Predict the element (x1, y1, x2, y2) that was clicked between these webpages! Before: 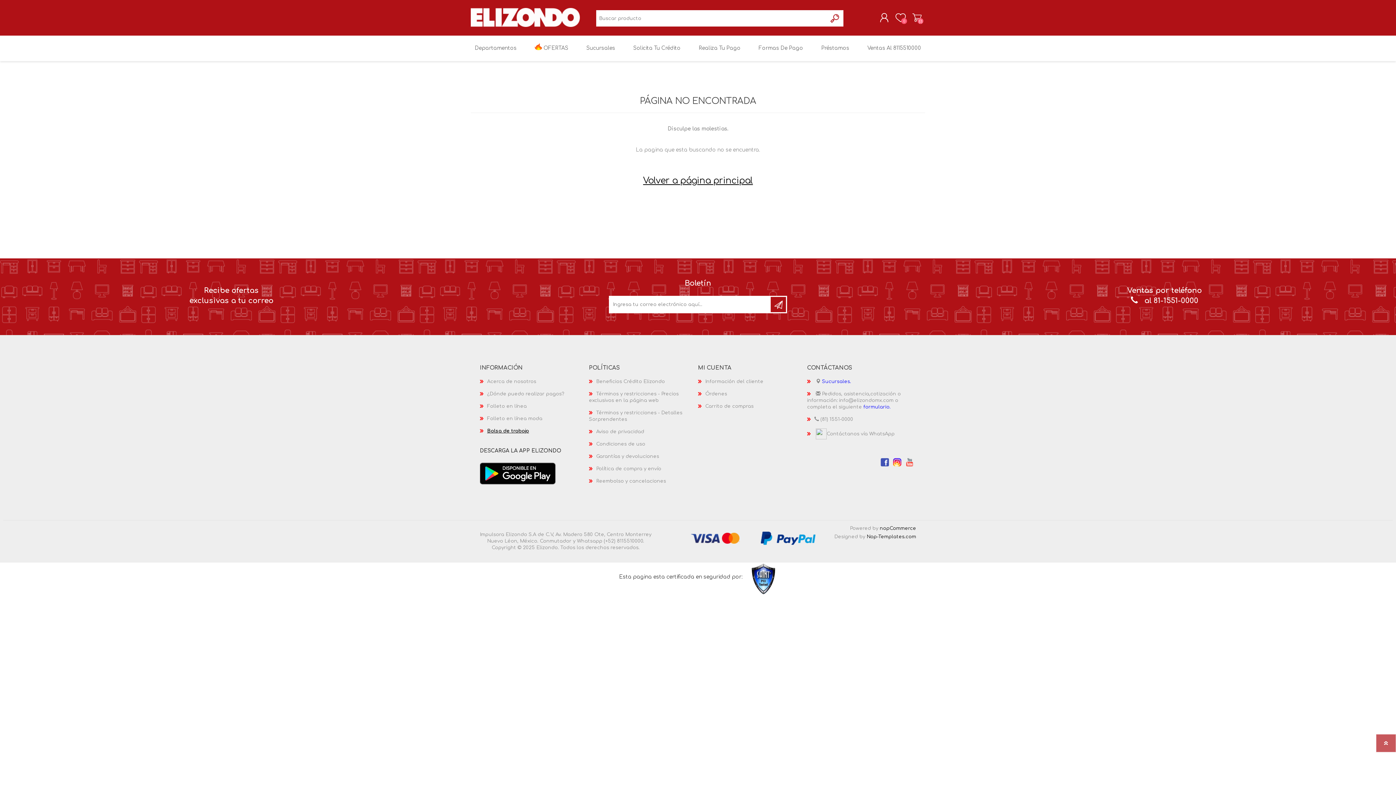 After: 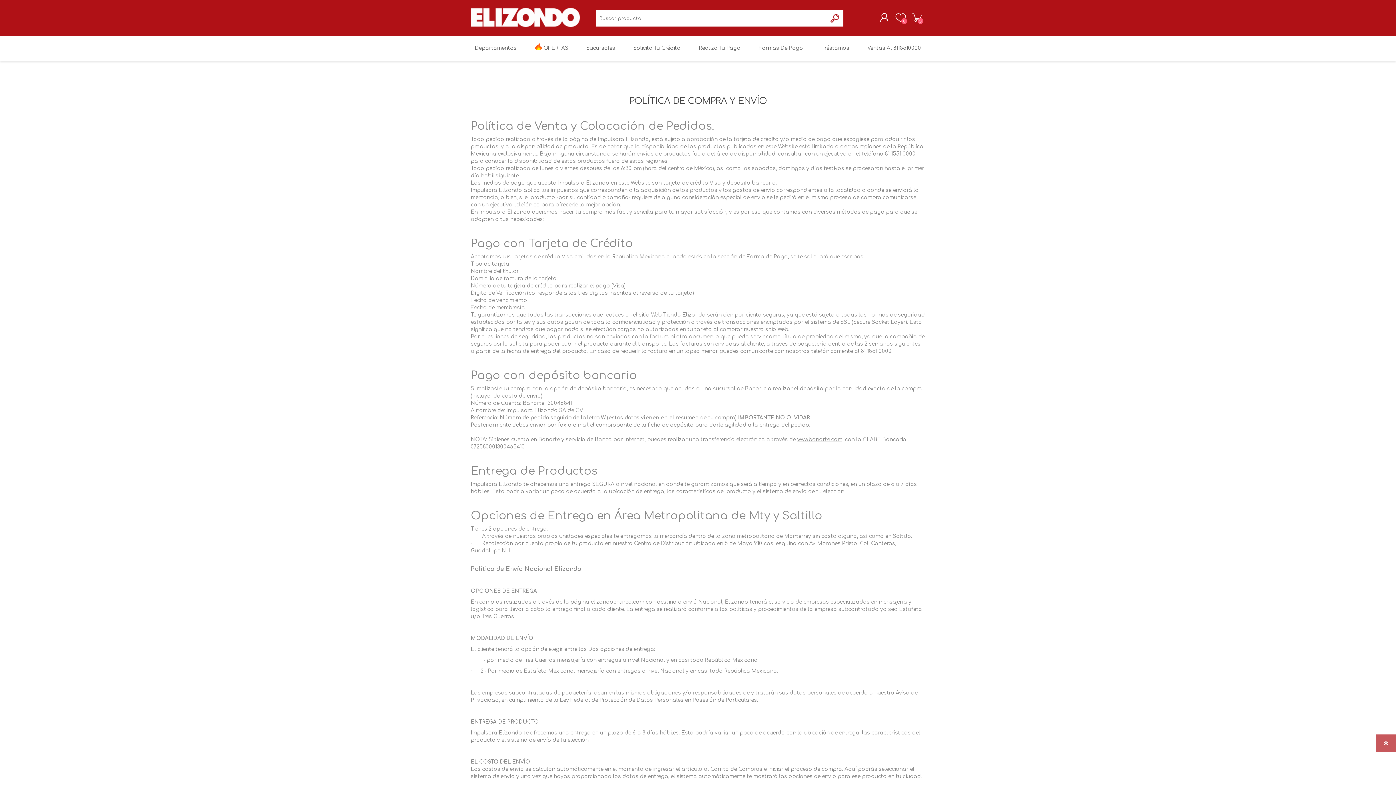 Action: bbox: (596, 466, 661, 471) label: Política de compra y envío